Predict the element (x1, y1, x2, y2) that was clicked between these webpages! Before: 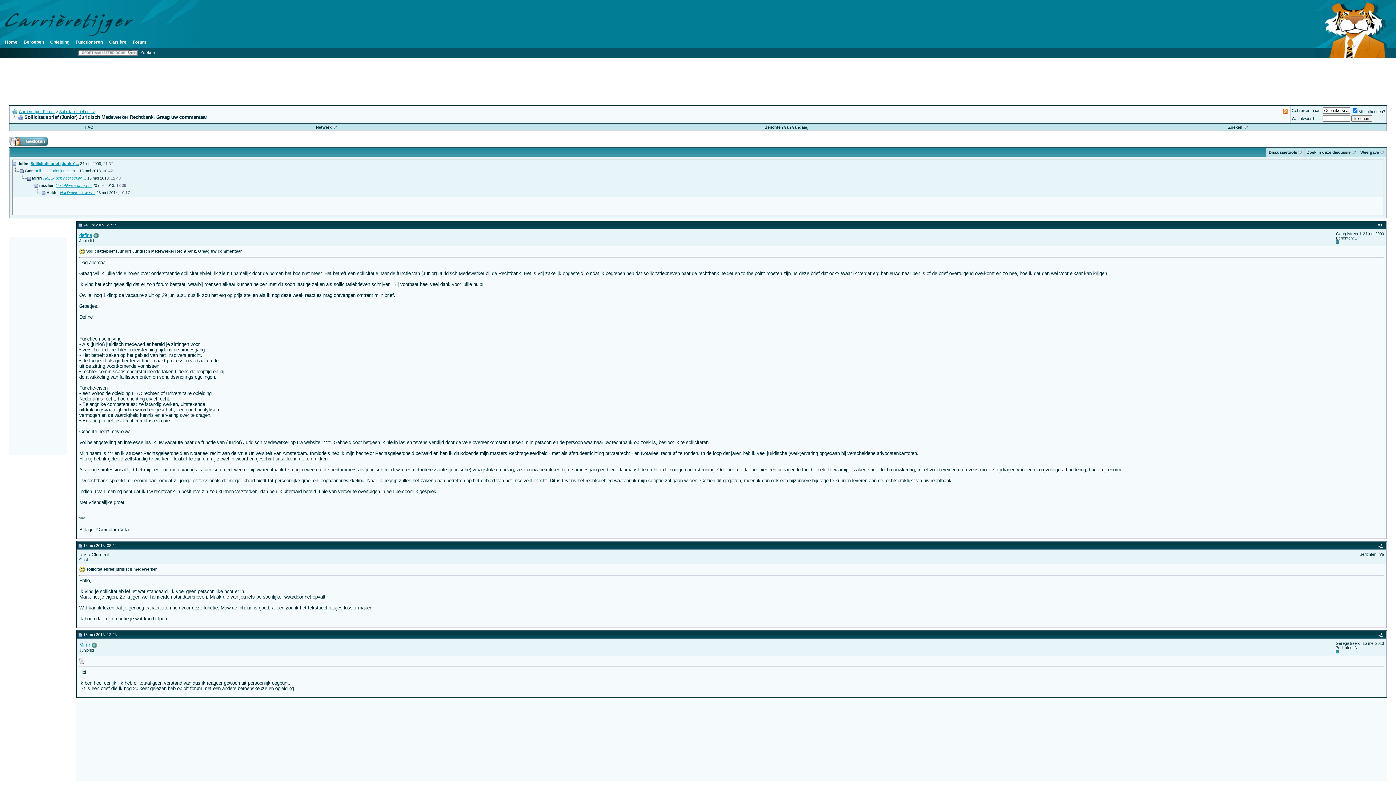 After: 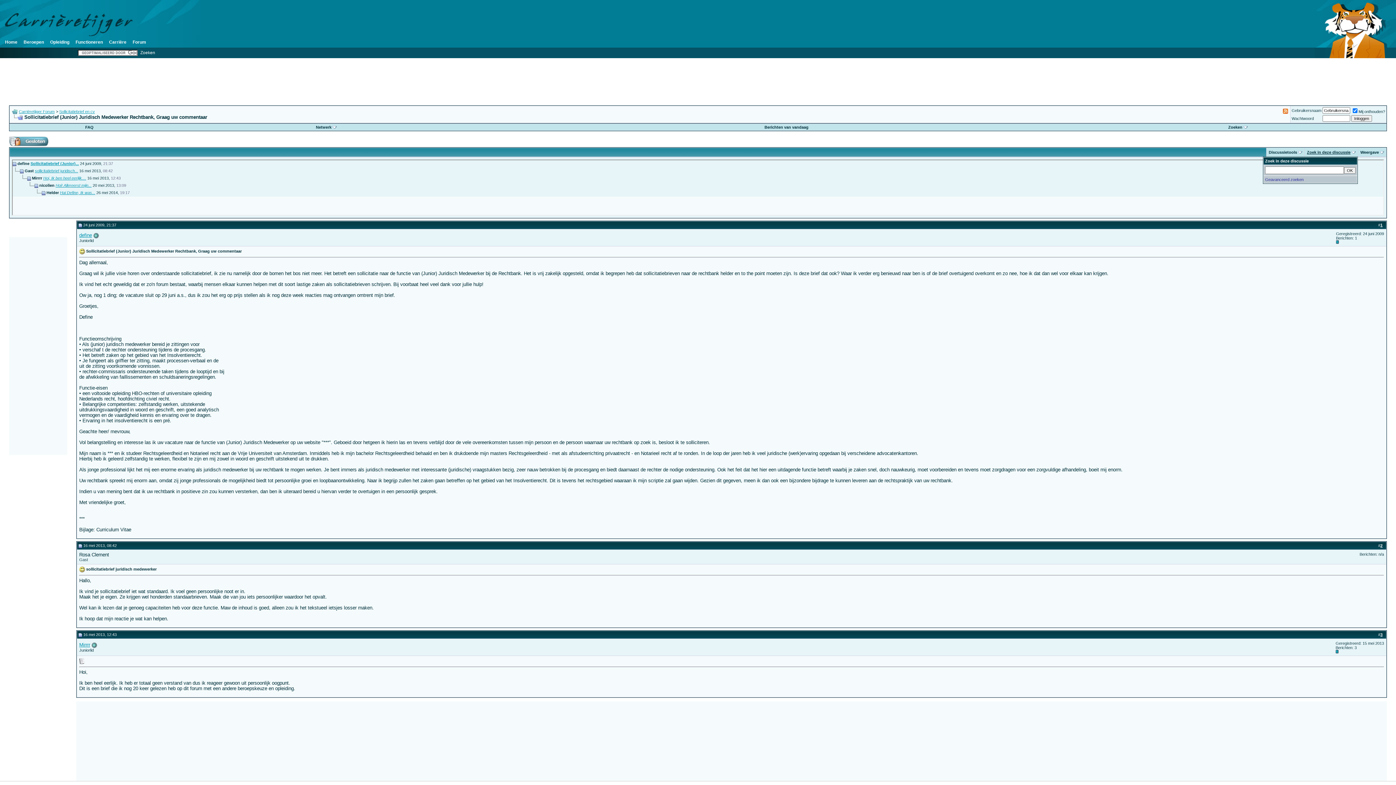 Action: label: Zoek in deze discussie bbox: (1307, 150, 1350, 154)